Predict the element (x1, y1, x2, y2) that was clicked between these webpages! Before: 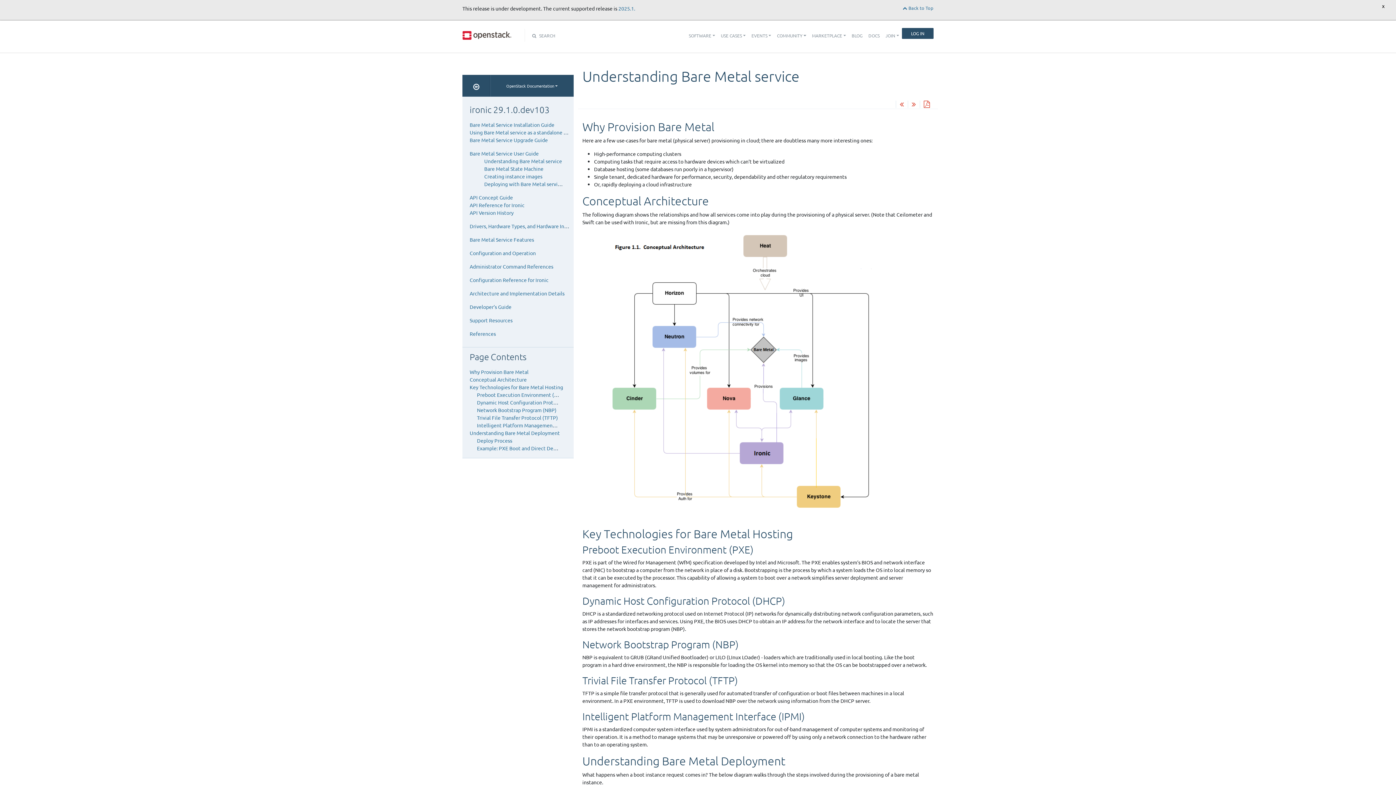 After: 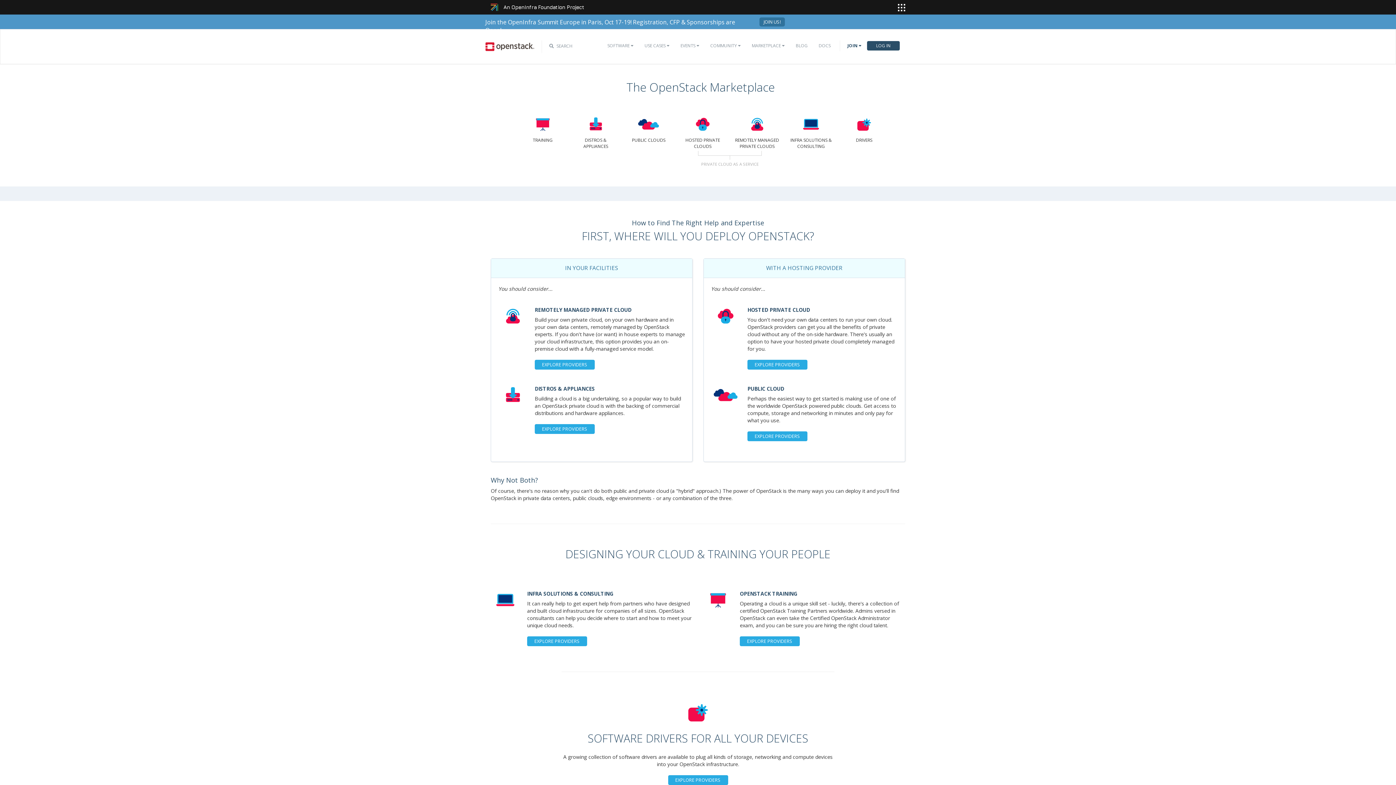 Action: bbox: (809, 29, 849, 41) label: MARKETPLACE